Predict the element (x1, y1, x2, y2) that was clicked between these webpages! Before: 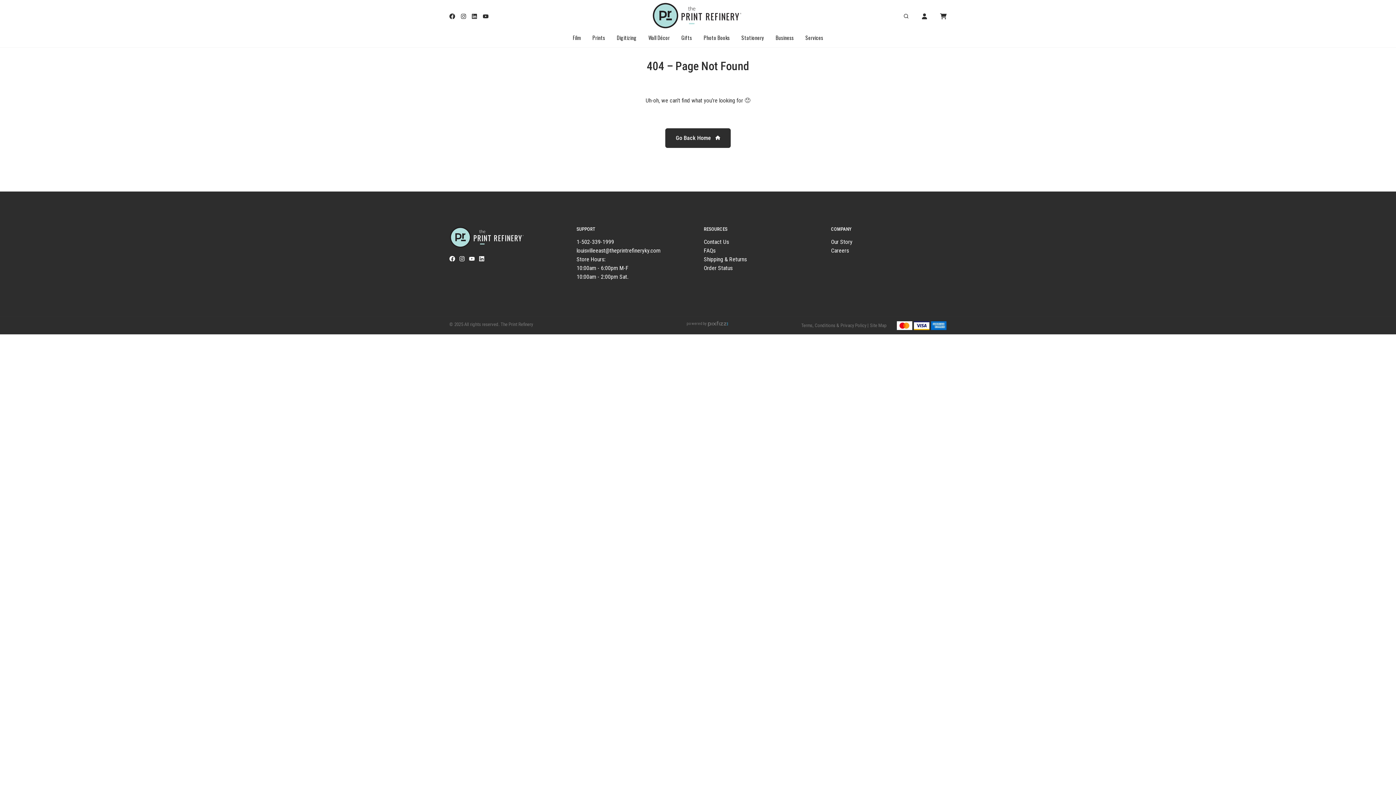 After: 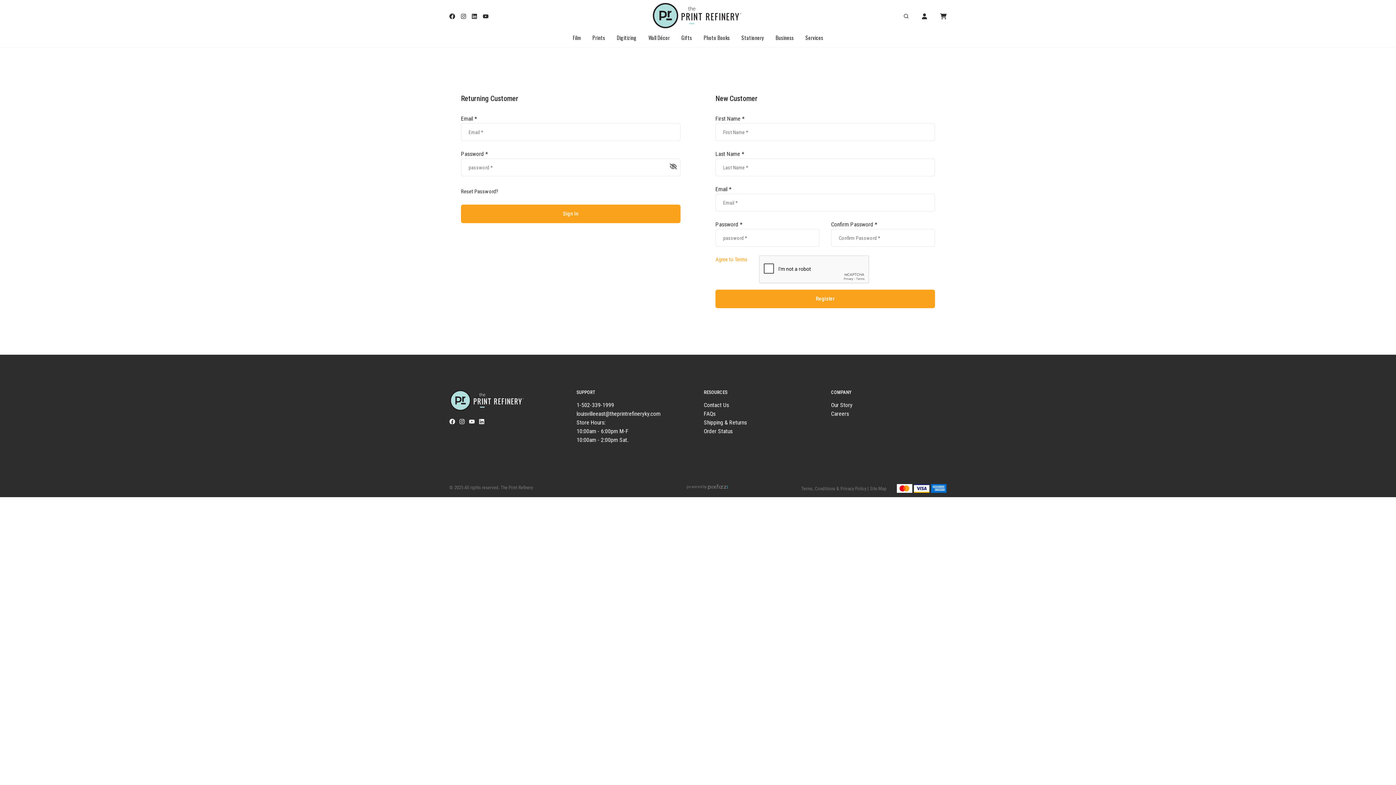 Action: bbox: (704, 264, 732, 271) label: Order Status